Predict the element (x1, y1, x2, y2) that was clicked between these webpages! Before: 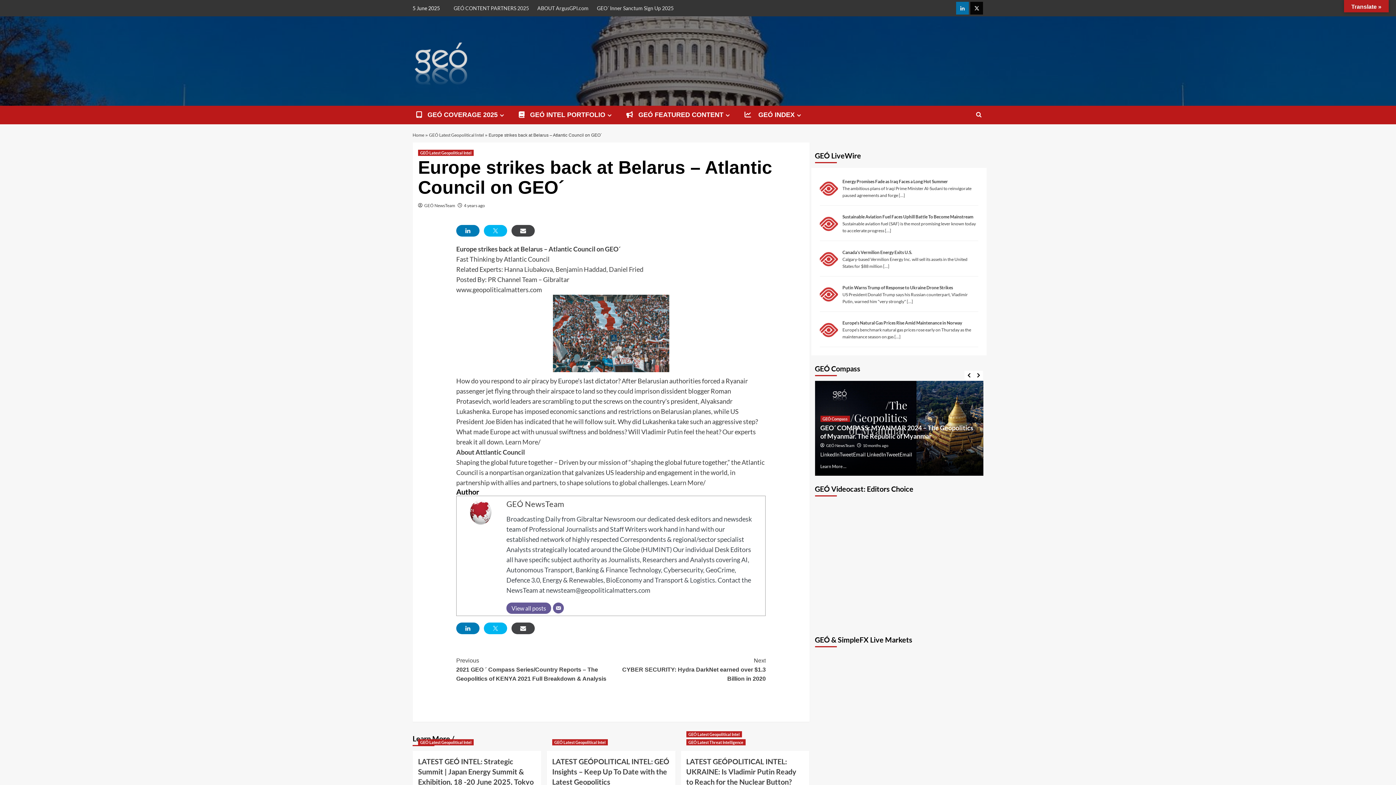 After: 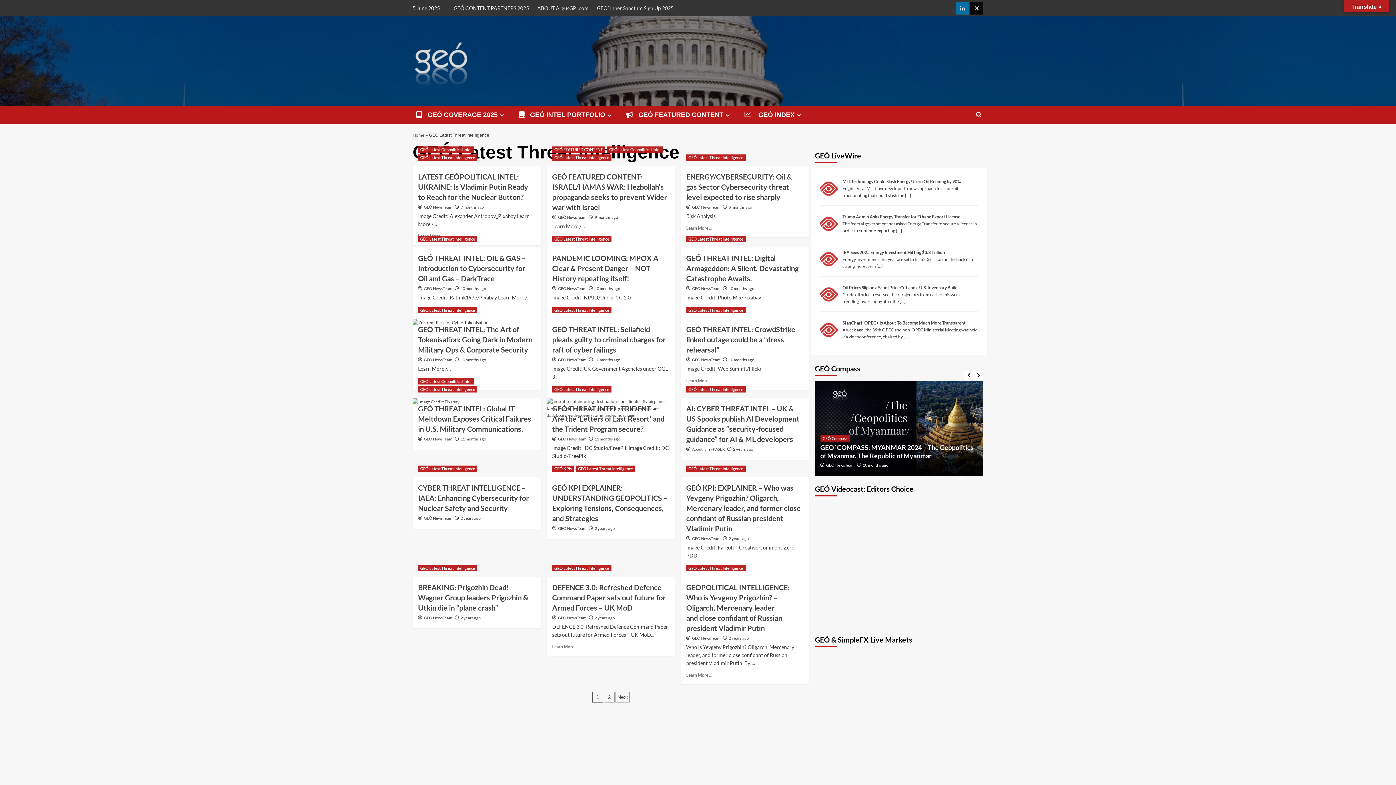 Action: label: View all posts in GEÓ Latest Threat Intelligence bbox: (686, 739, 745, 745)